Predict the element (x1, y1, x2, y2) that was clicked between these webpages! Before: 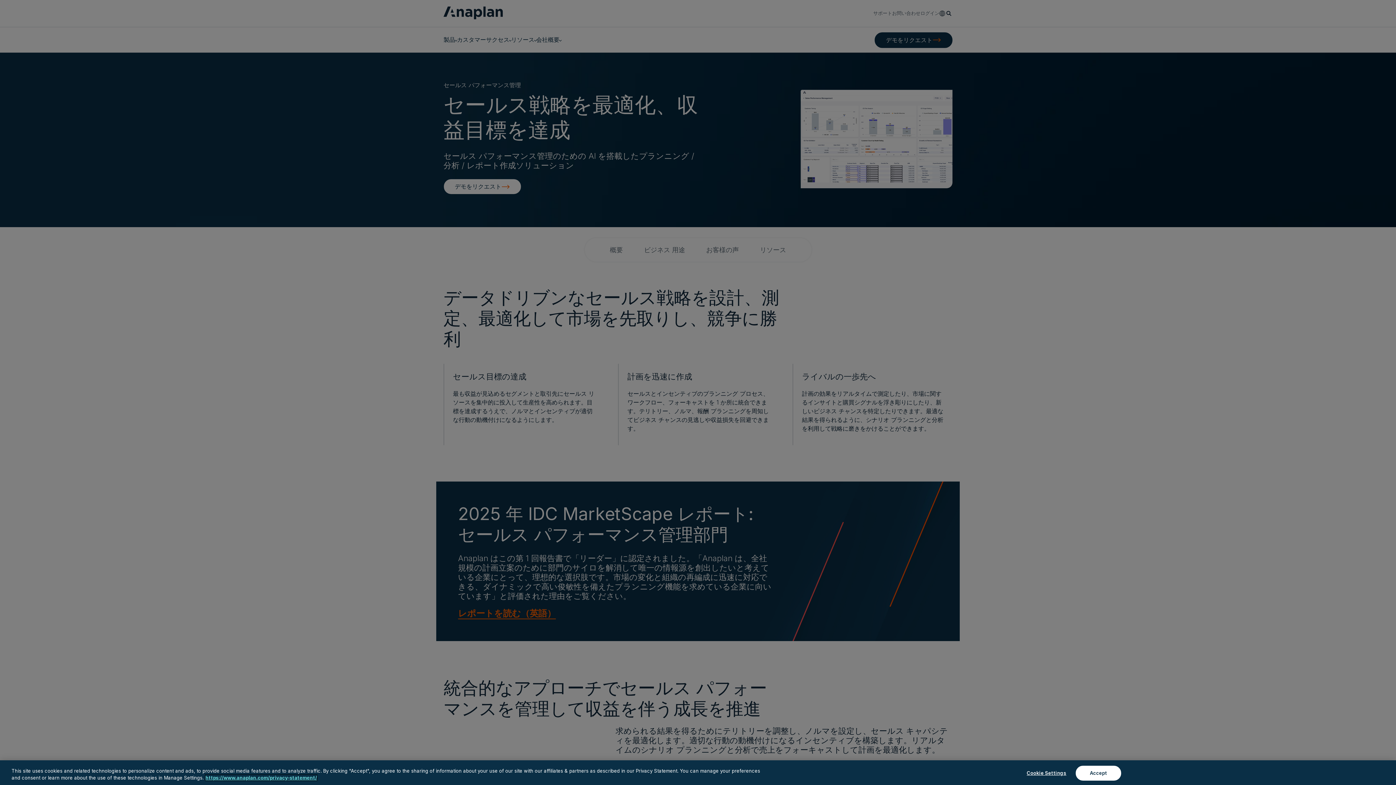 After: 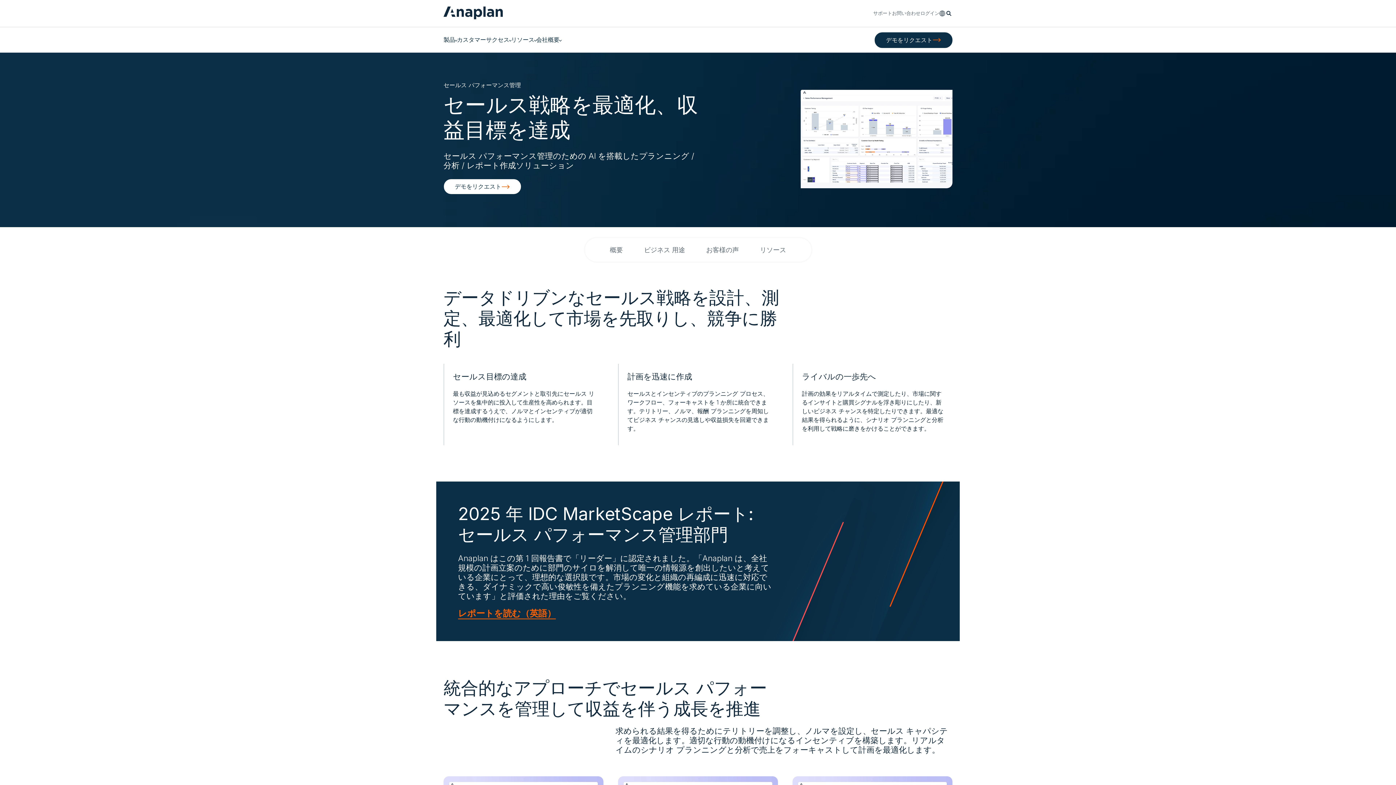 Action: bbox: (1076, 766, 1121, 781) label: Accept